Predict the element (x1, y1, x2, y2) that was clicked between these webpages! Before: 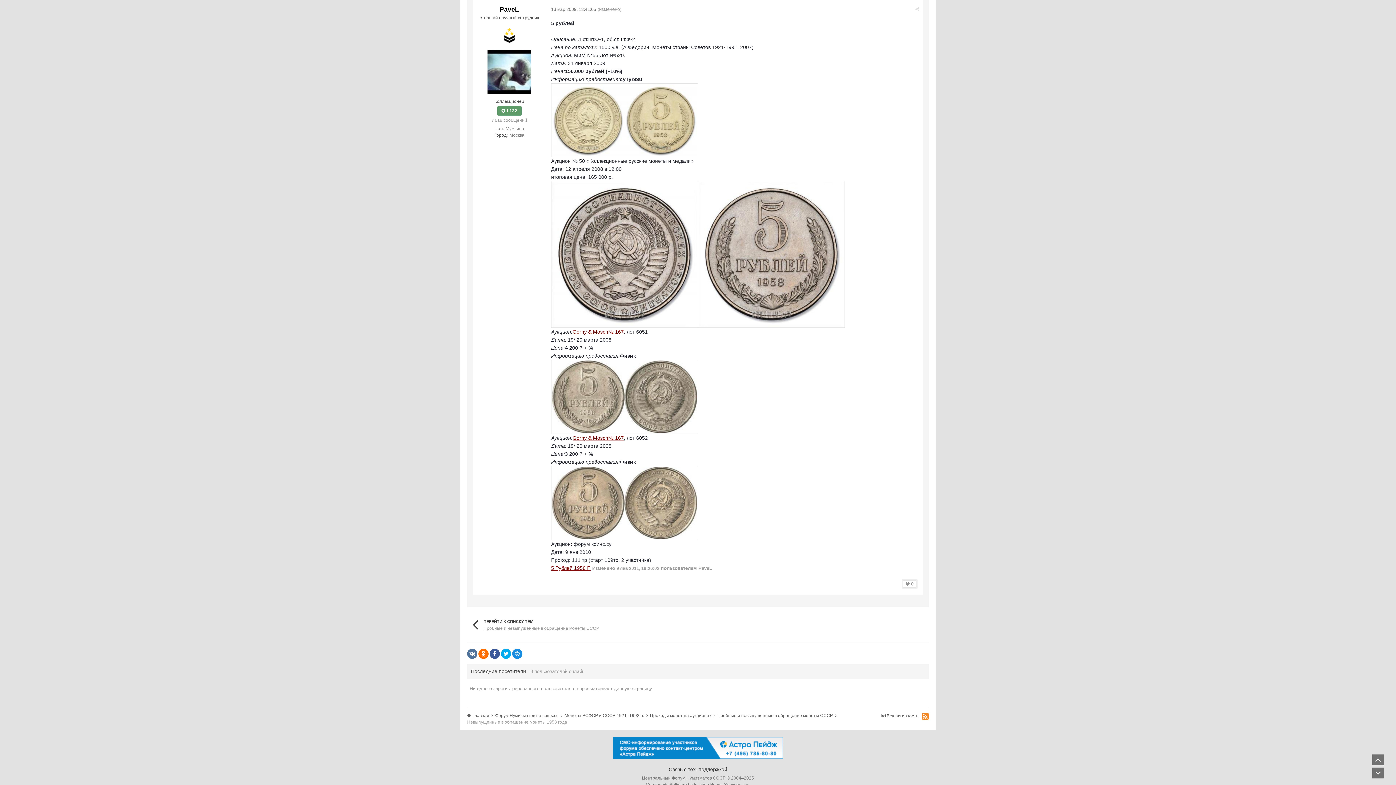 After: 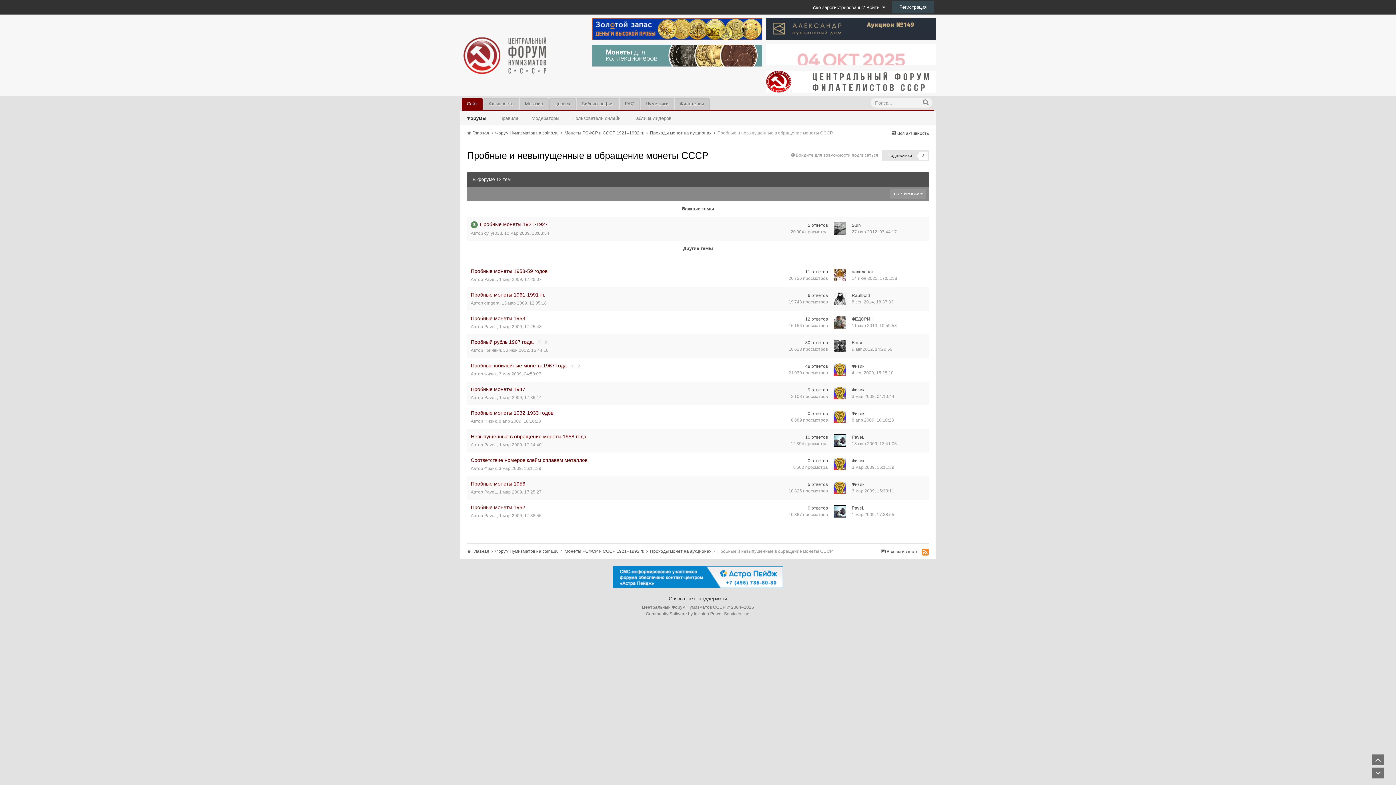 Action: label: Пробные и невыпущенные в обращение монеты СССР  bbox: (717, 713, 837, 718)